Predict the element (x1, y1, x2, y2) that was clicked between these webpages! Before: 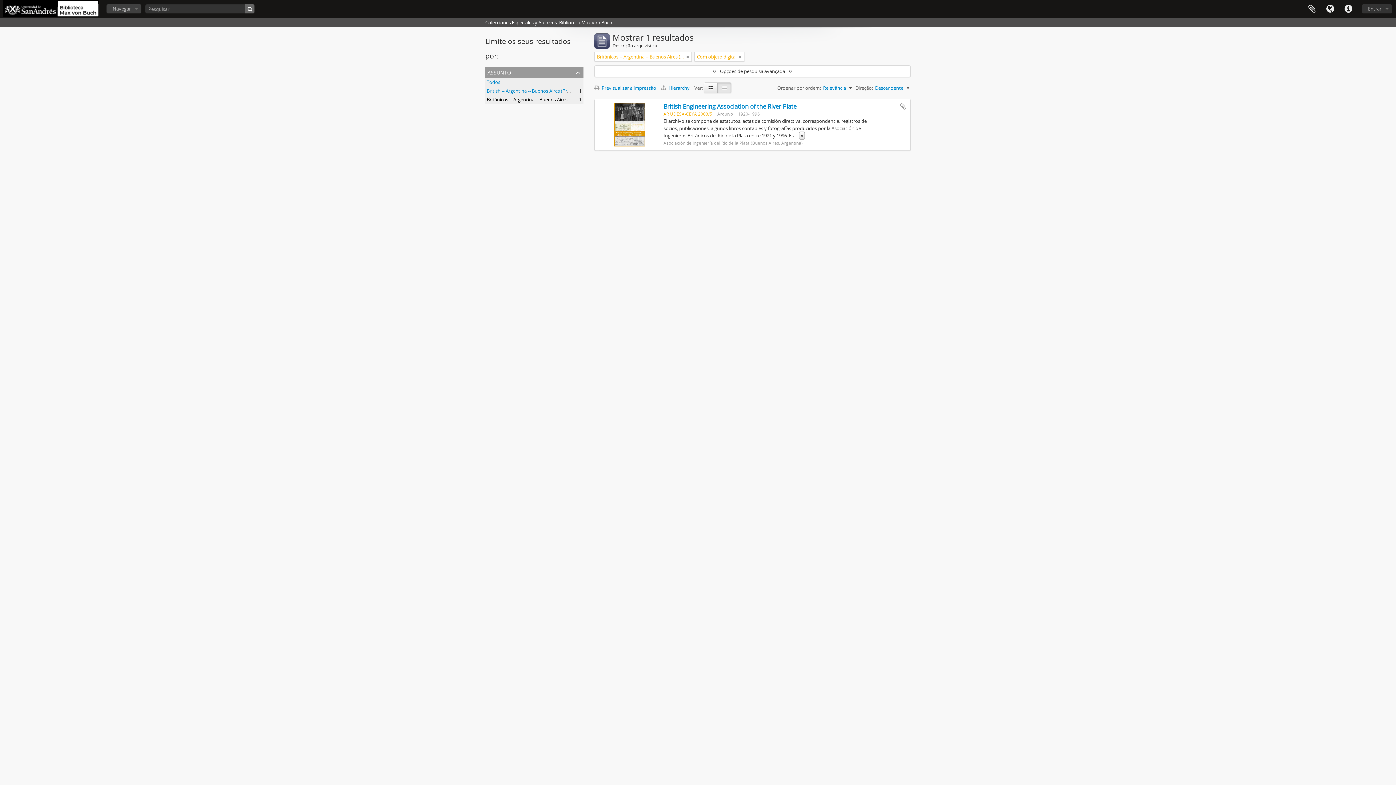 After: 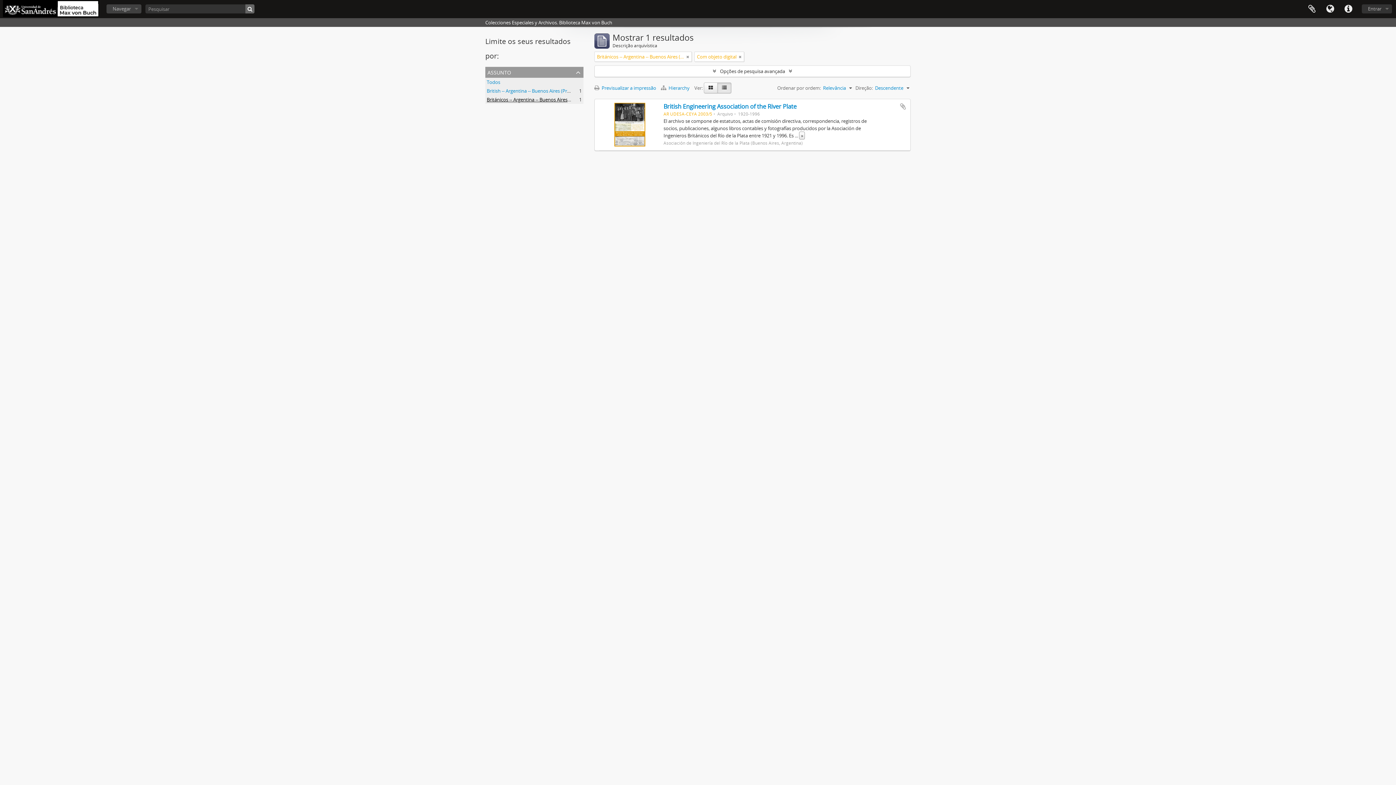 Action: bbox: (486, 96, 629, 102) label: Británicos -- Argentina -- Buenos Aires (Provincia) -- Sociedades, etc
, 1 resultados